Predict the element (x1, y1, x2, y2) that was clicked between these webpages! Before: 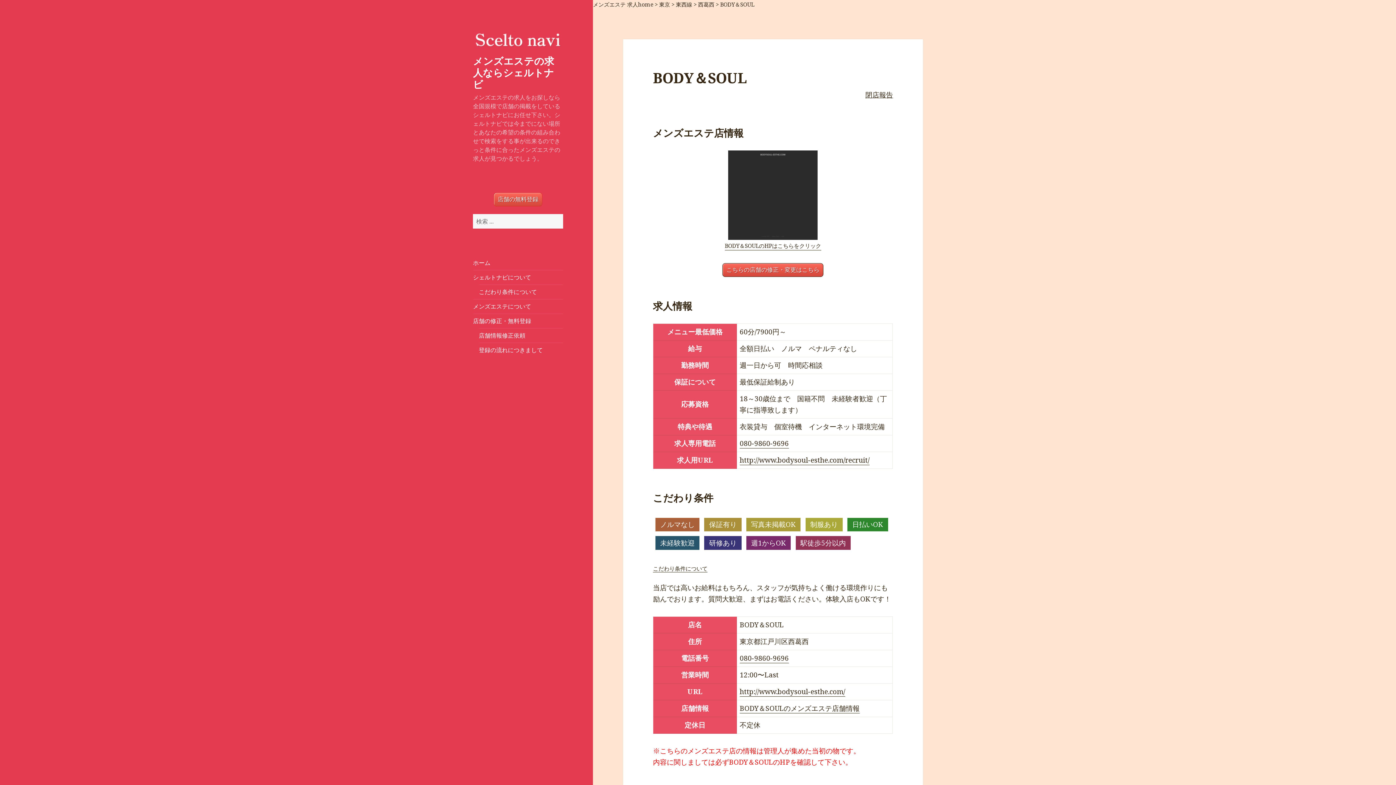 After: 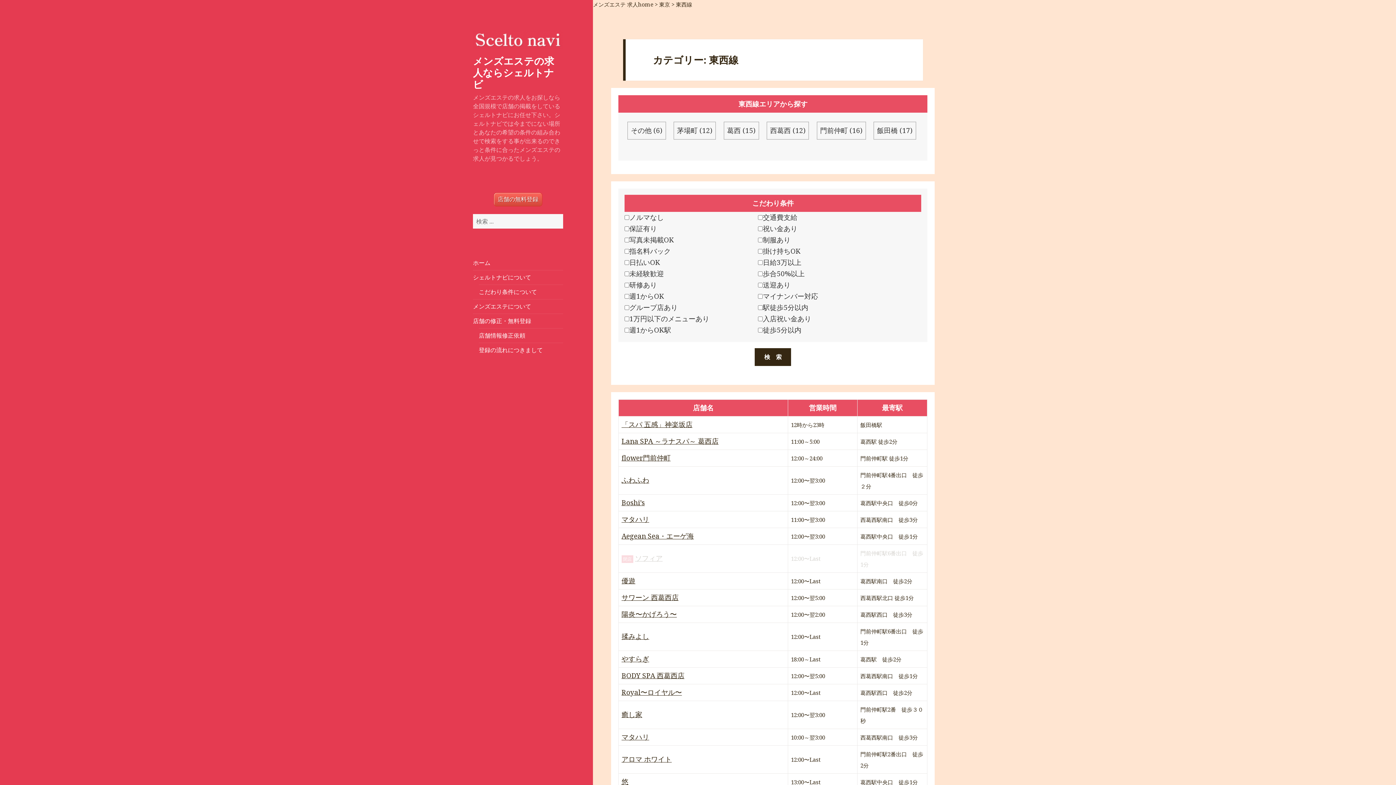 Action: label: 東西線 bbox: (676, 0, 692, 8)